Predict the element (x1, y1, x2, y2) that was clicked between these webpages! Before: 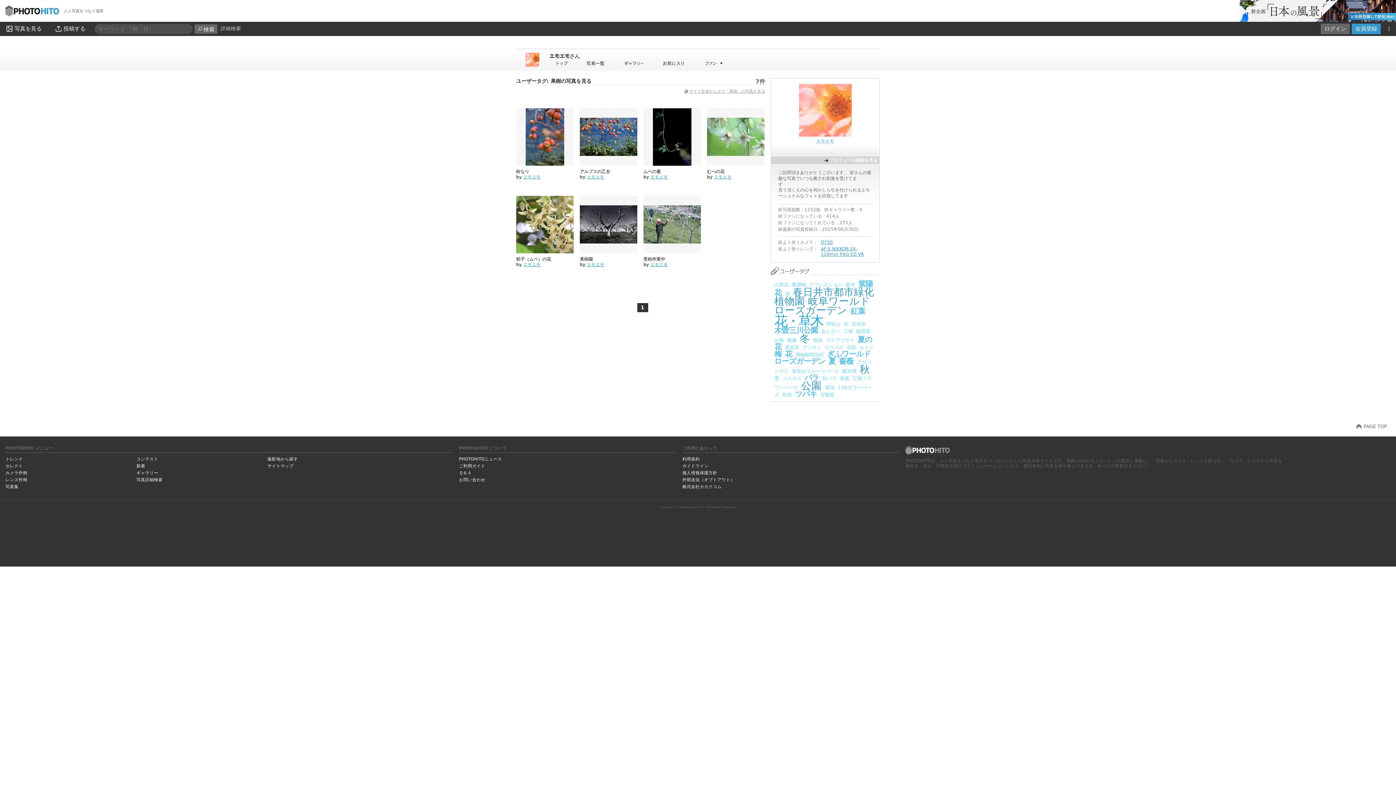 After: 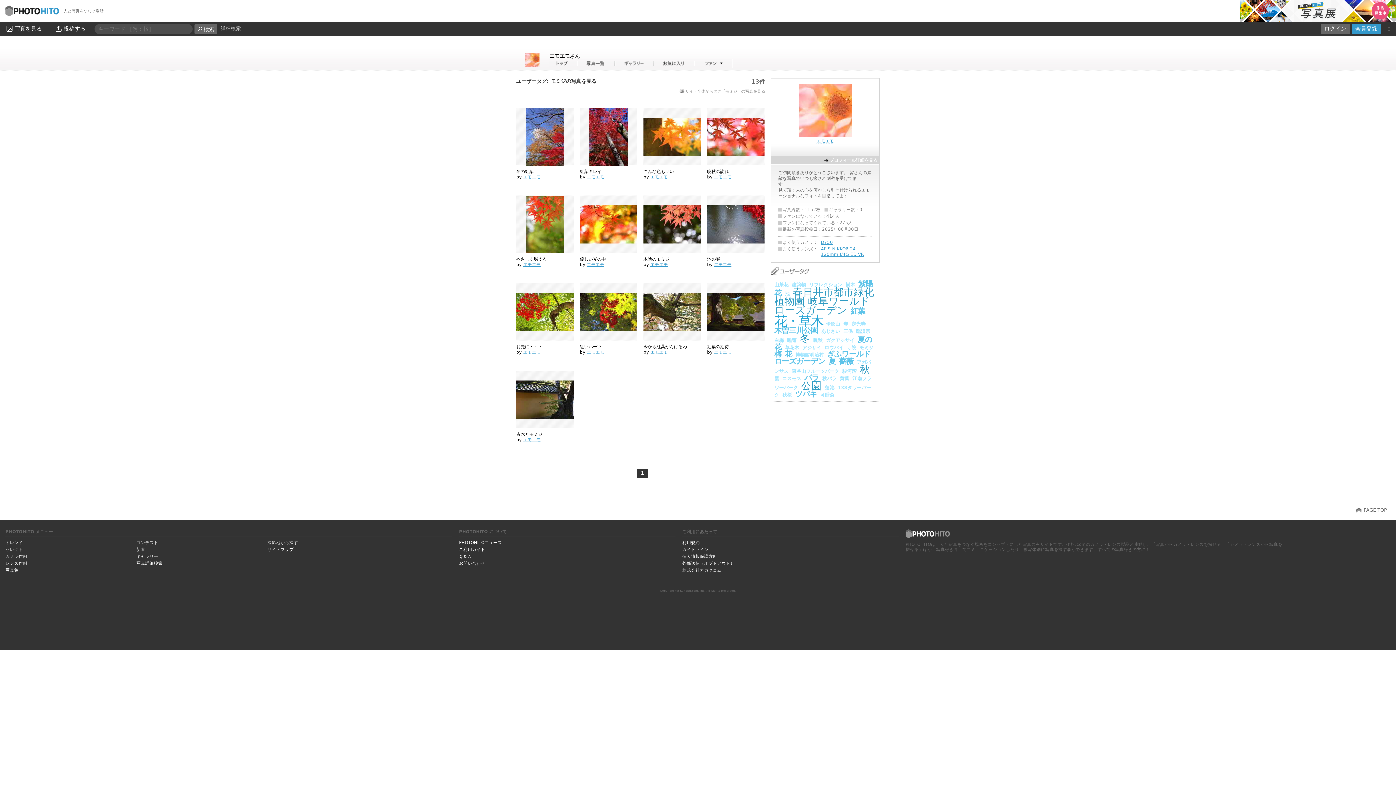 Action: bbox: (859, 345, 873, 350) label: モミジ